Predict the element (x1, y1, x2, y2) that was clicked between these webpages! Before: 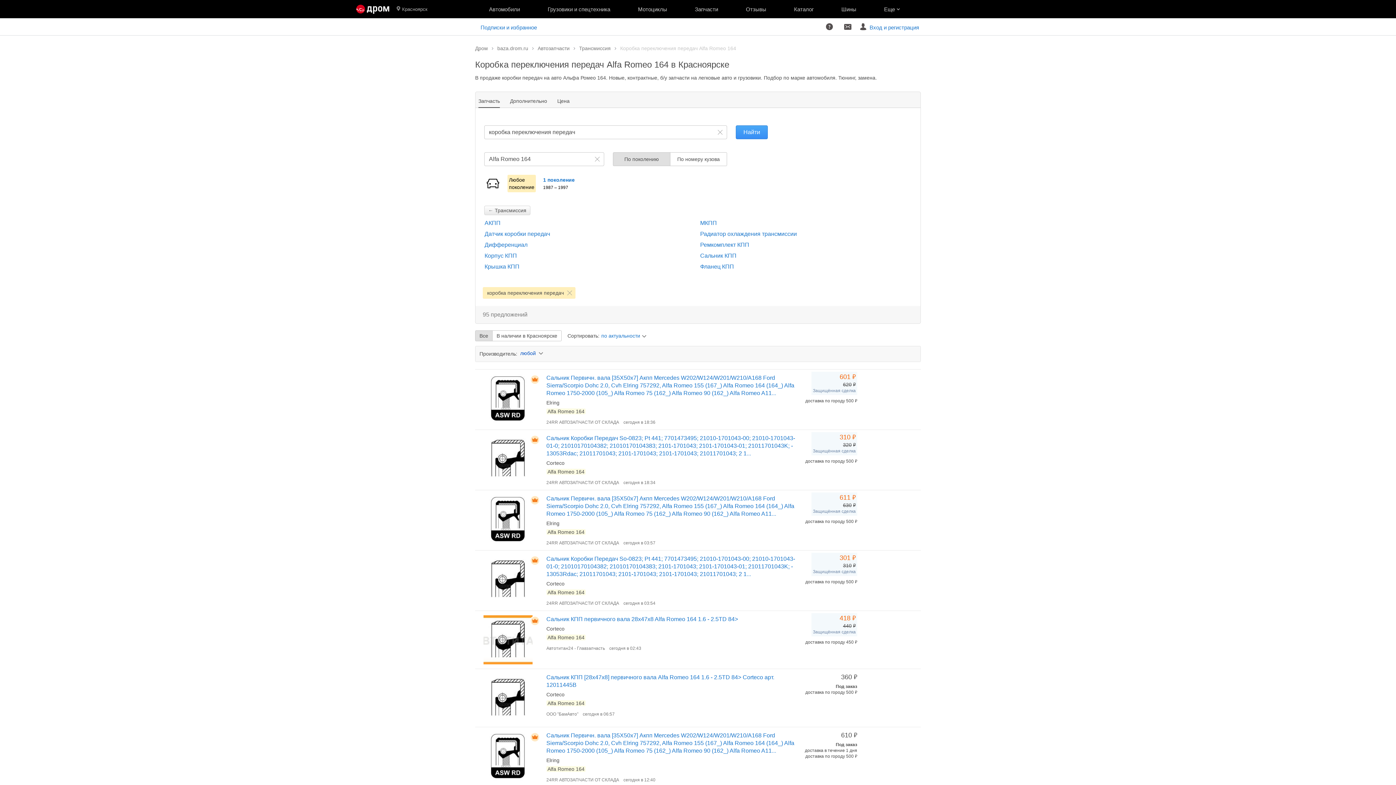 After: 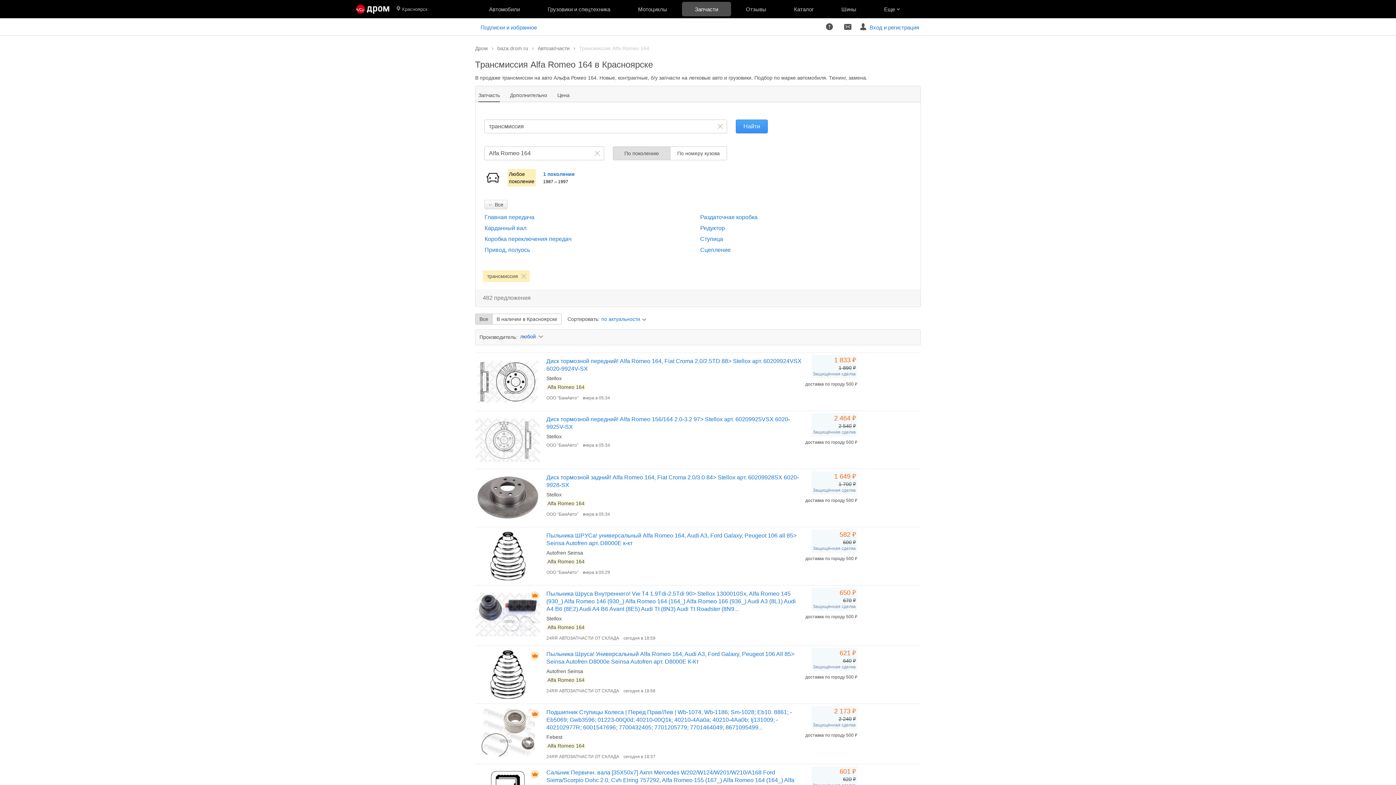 Action: bbox: (579, 45, 612, 51) label: Трансмиссия 